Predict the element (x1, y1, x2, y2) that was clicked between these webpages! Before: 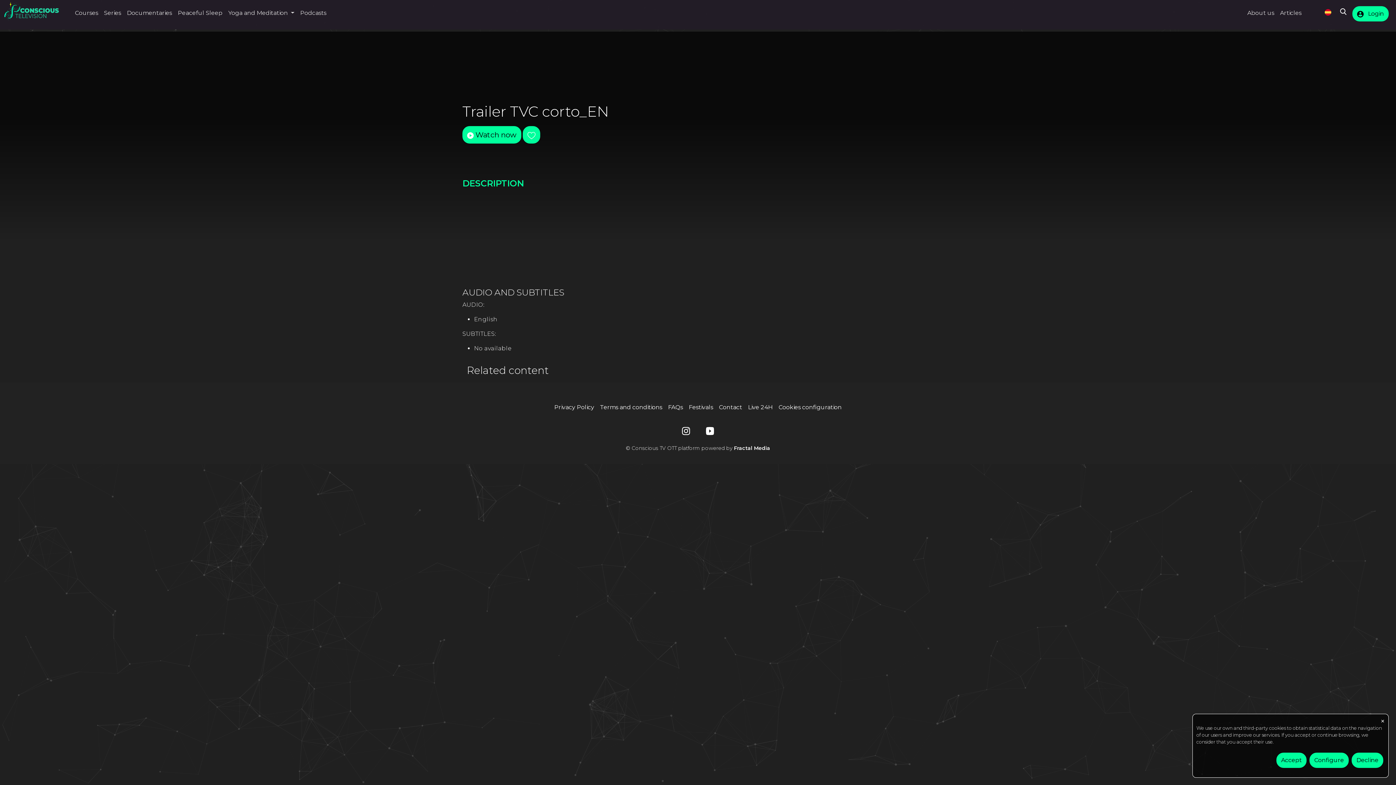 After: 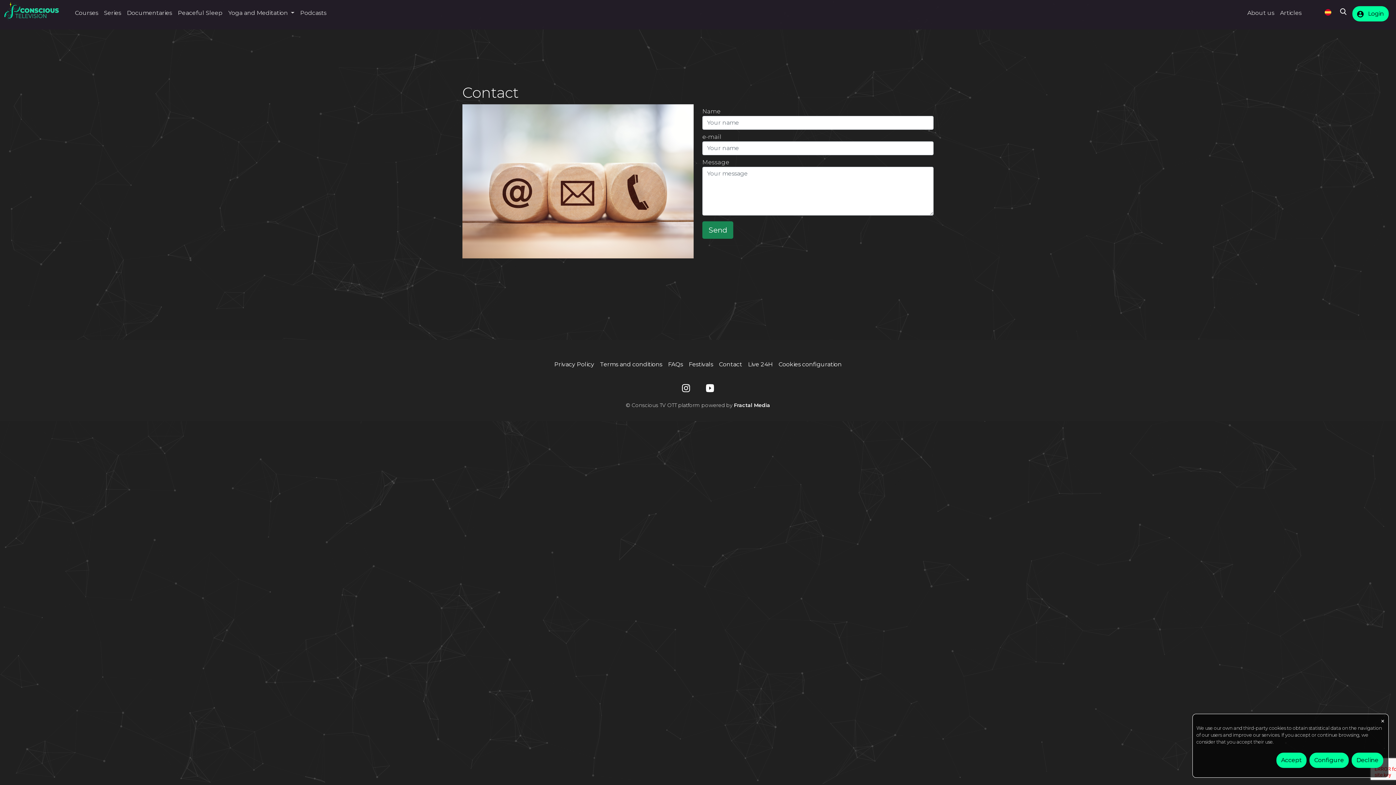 Action: bbox: (716, 400, 745, 414) label: Contact